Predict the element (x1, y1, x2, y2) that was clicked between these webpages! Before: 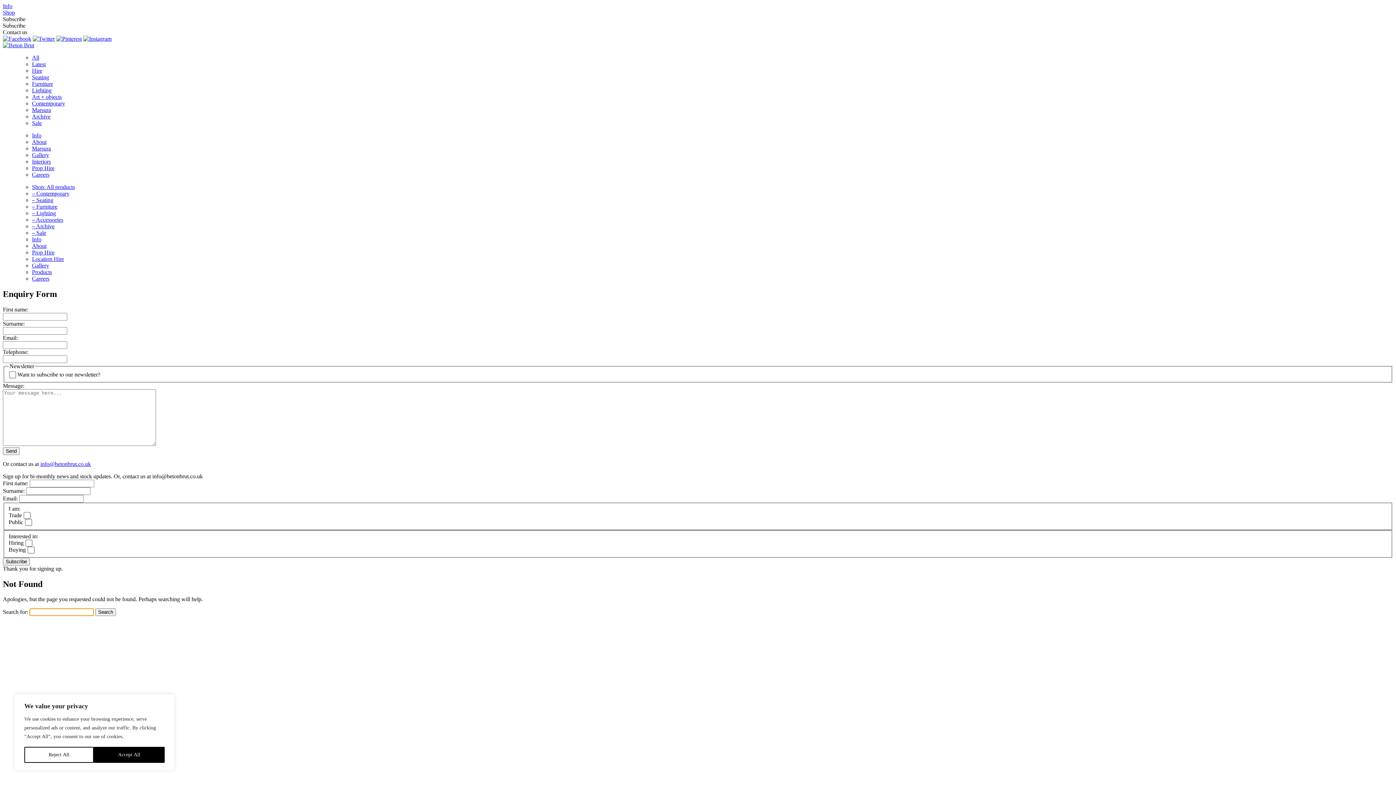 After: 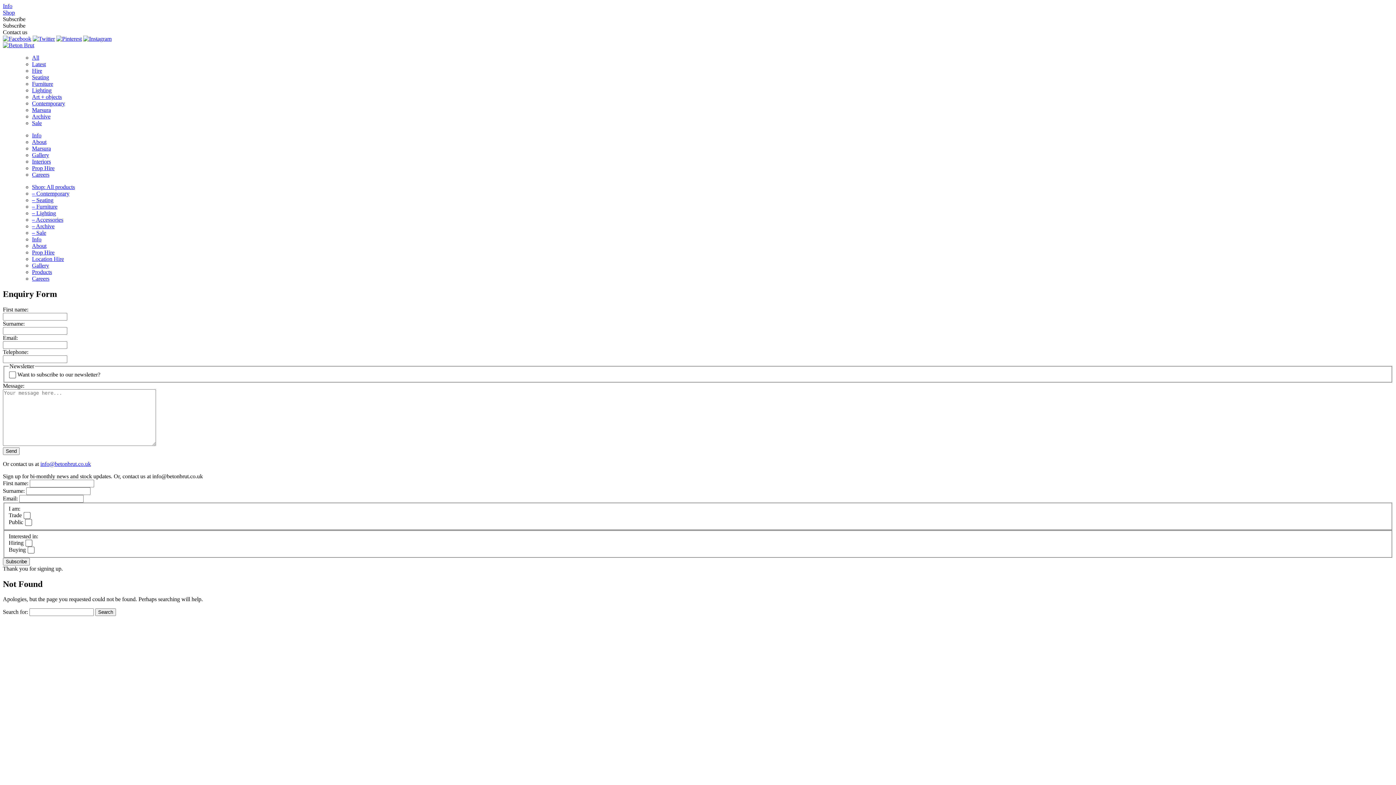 Action: bbox: (24, 747, 93, 763) label: Reject All